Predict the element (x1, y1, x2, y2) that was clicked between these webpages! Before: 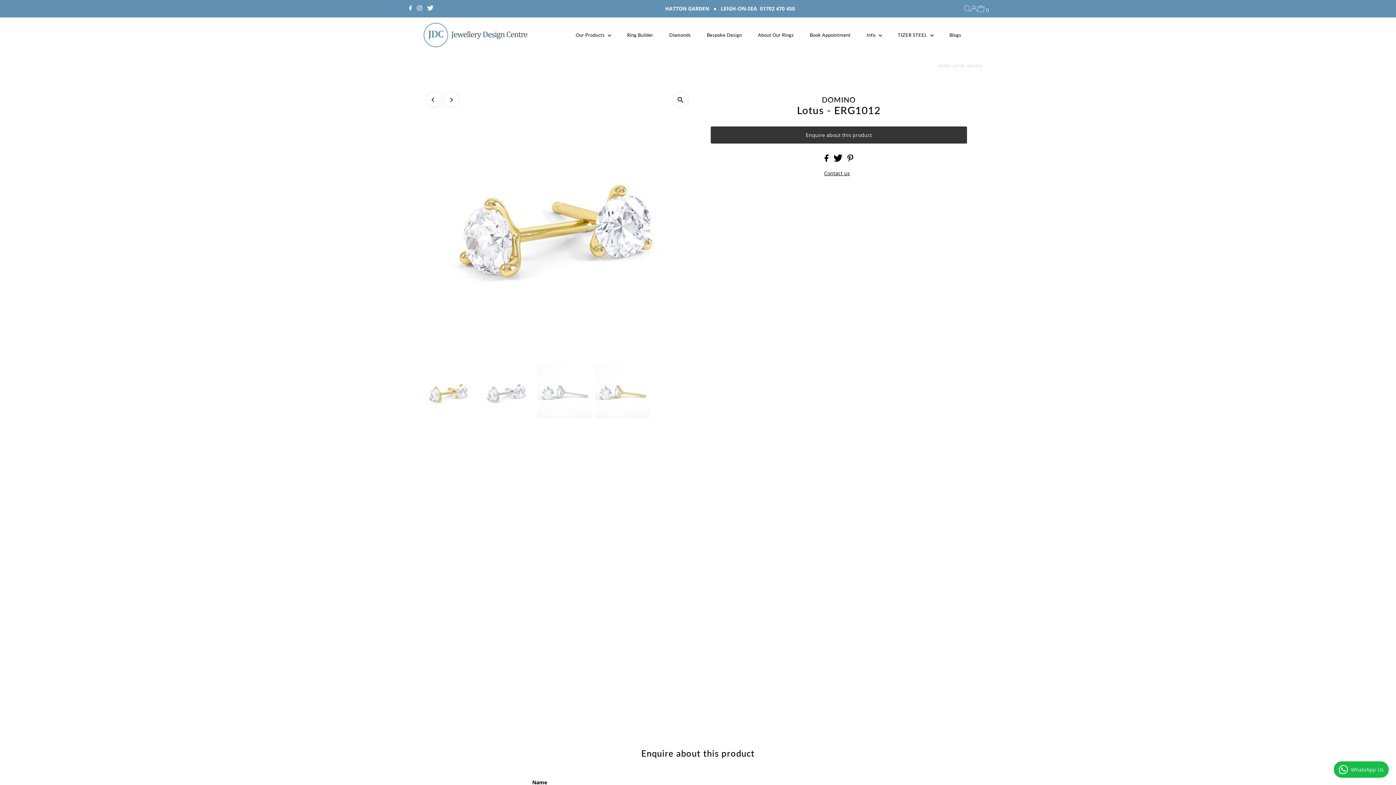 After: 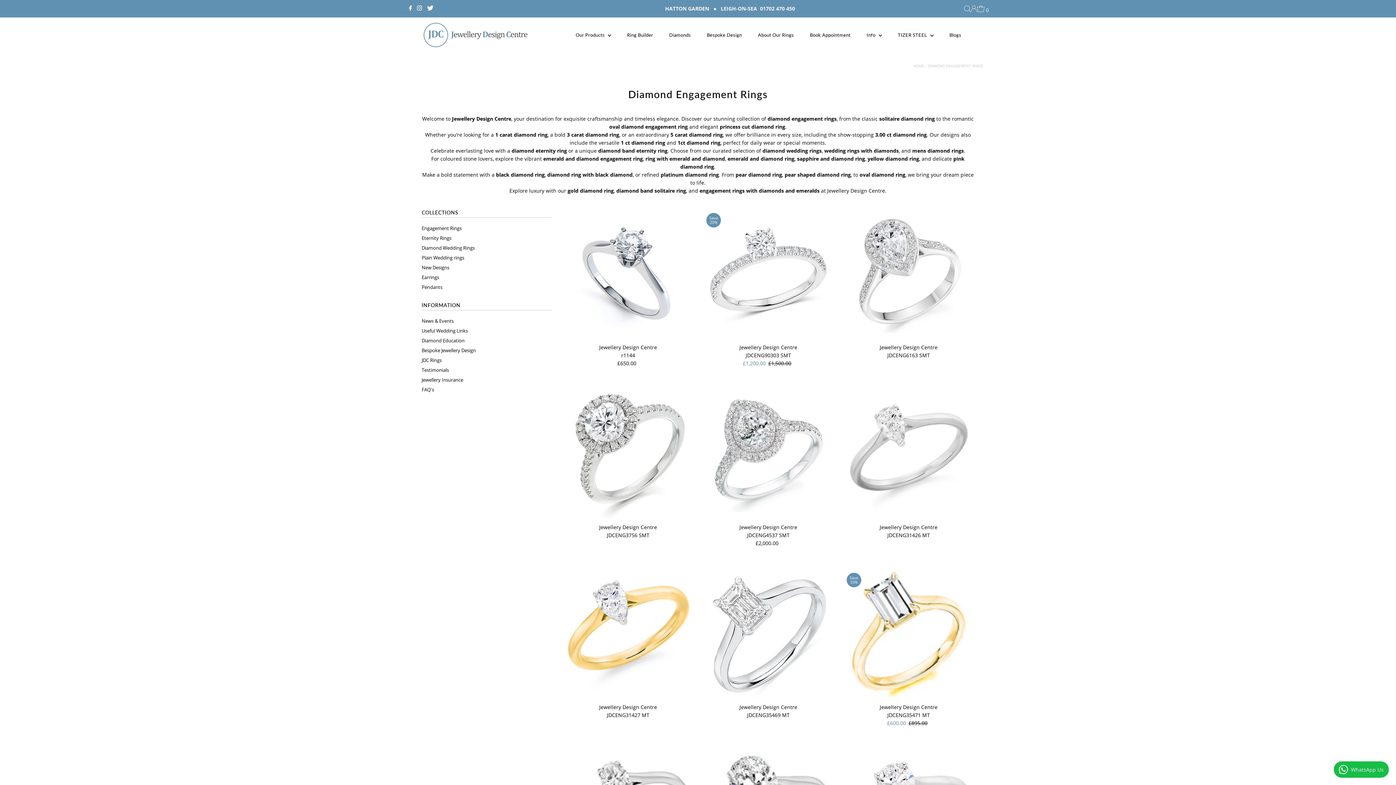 Action: label: Our Products  bbox: (568, 26, 618, 43)